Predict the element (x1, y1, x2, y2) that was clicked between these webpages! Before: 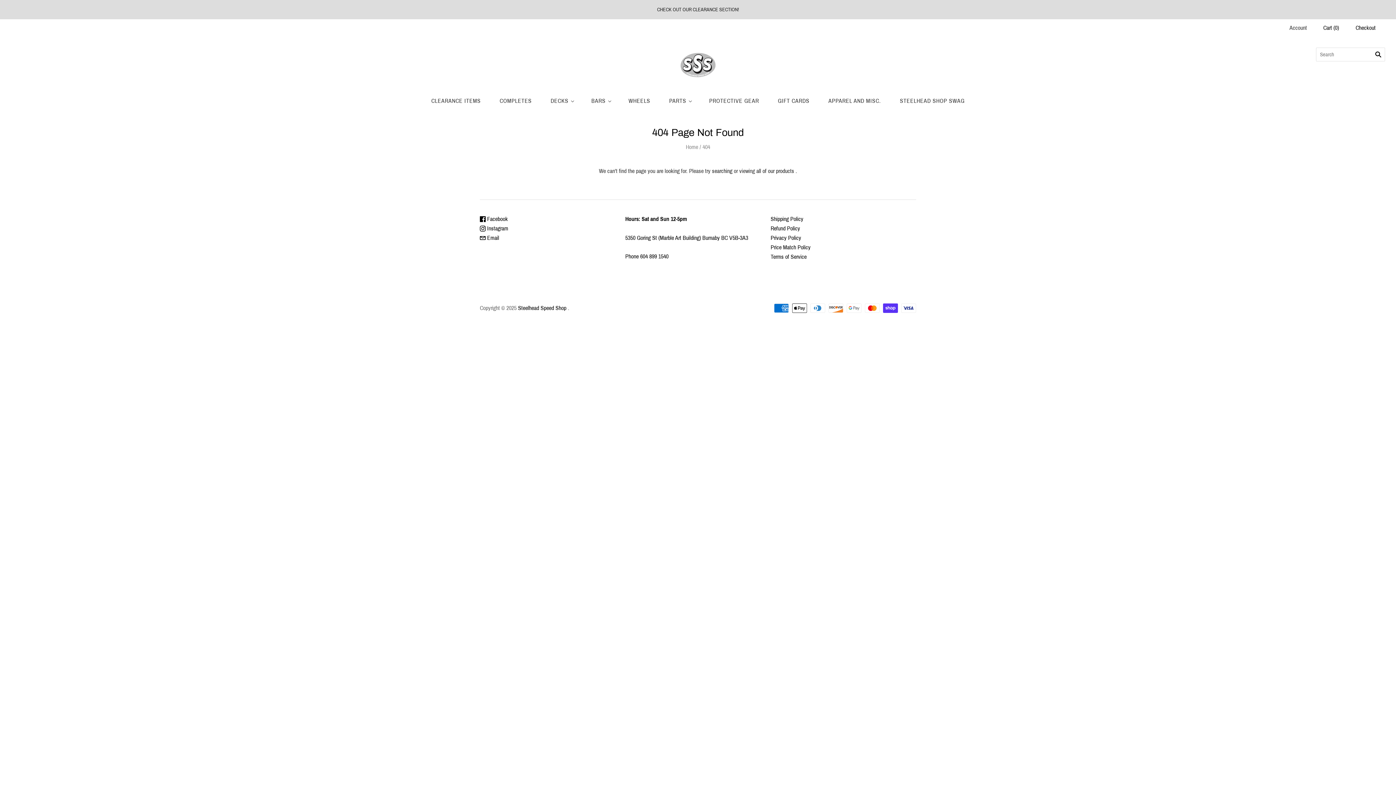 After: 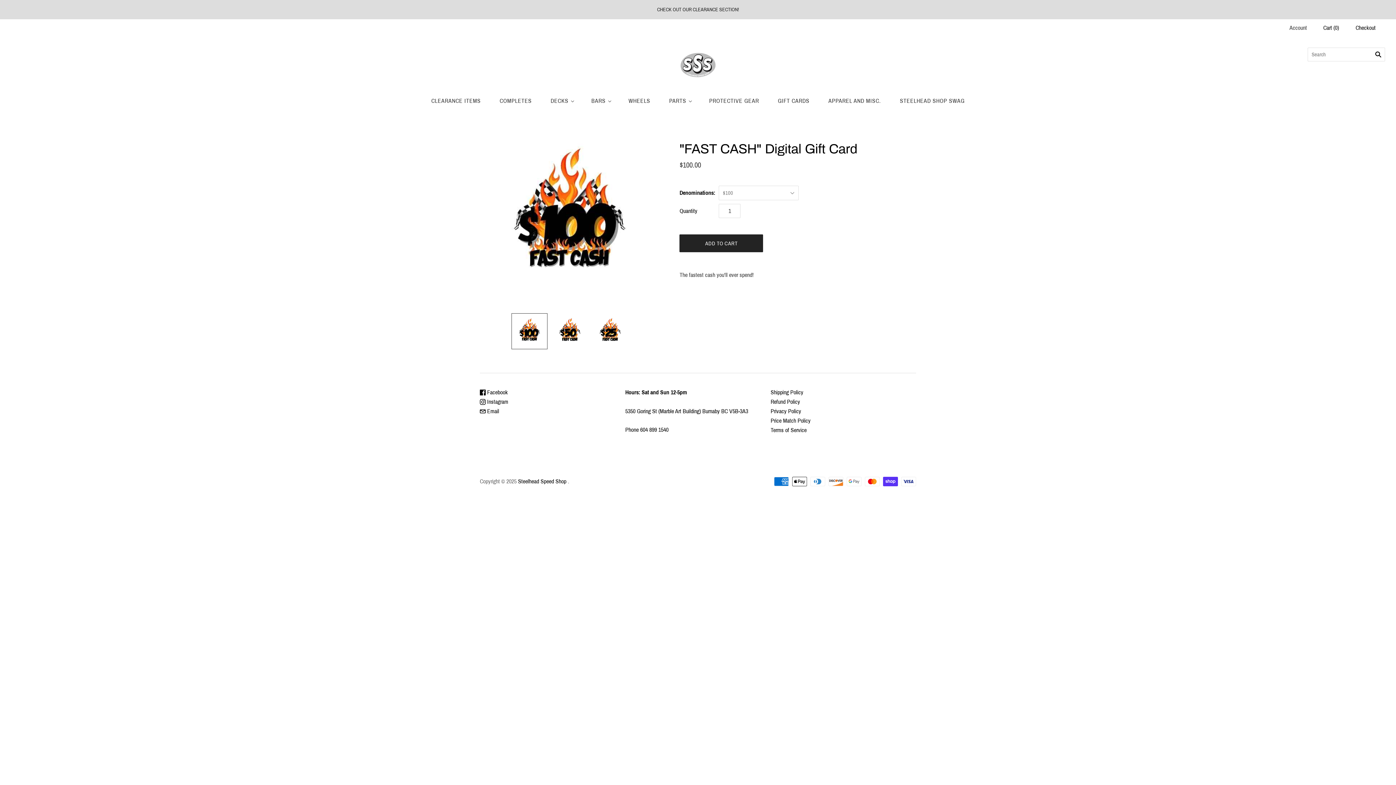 Action: label: GIFT CARDS bbox: (768, 89, 819, 112)